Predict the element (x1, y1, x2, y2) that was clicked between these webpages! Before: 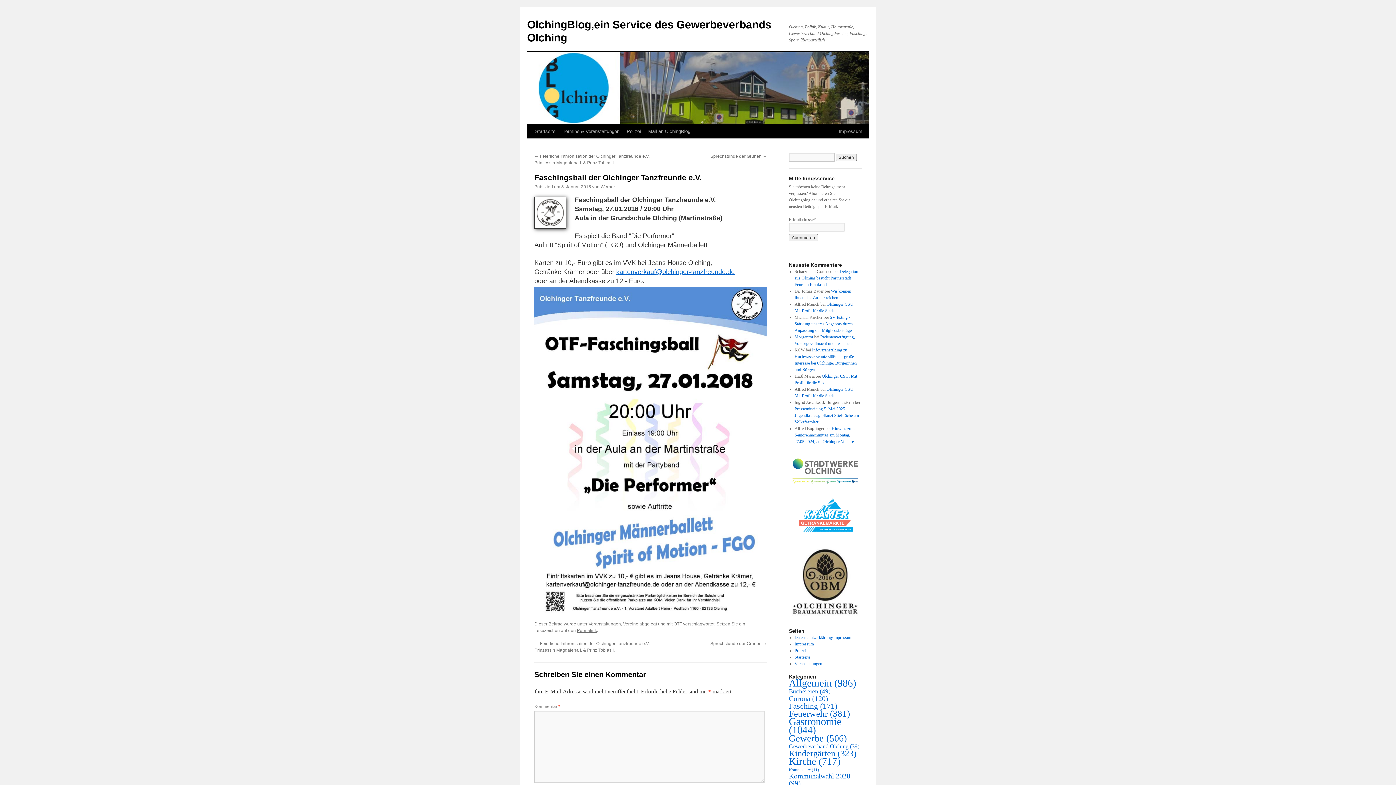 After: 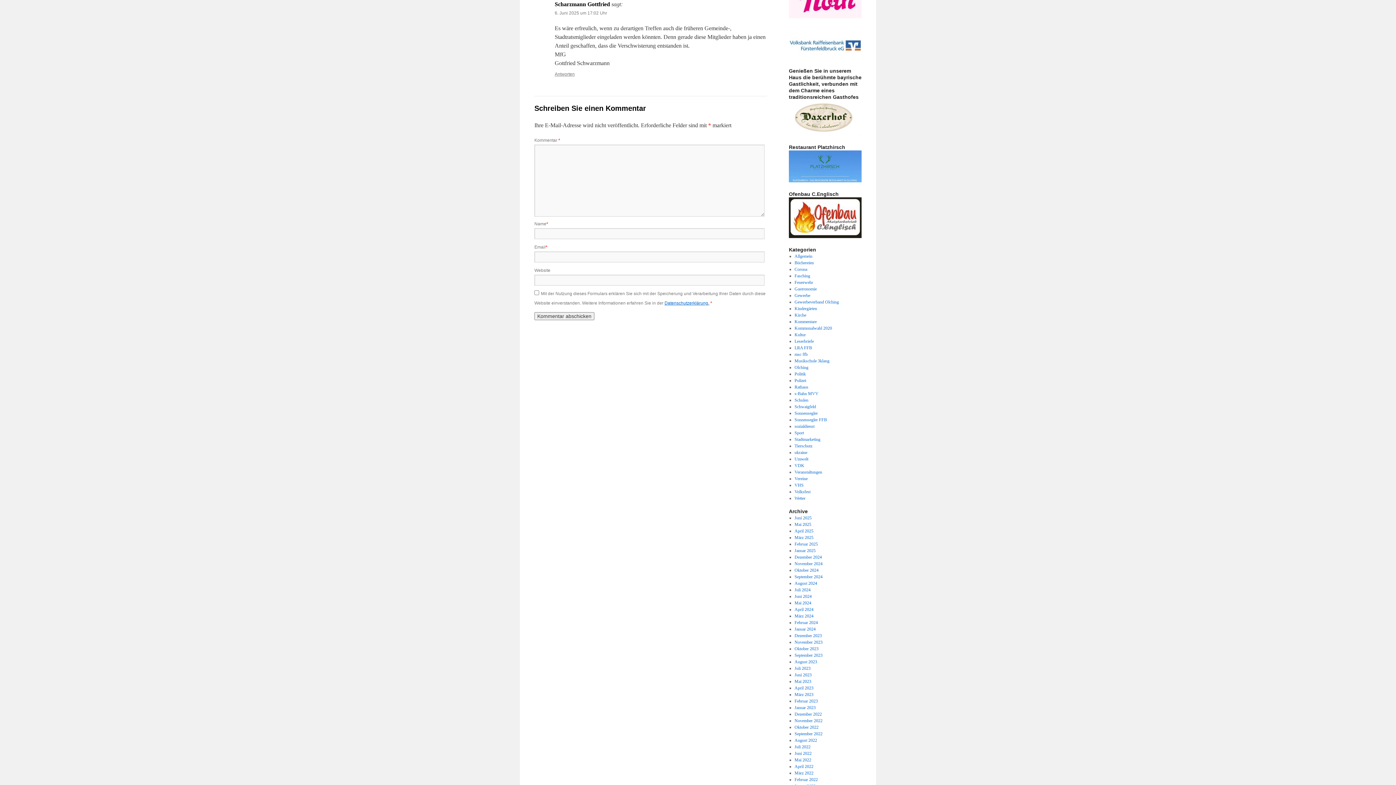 Action: bbox: (794, 269, 858, 287) label: Delegation aus Olching besucht Partnerstadt Feurs in Frankreich